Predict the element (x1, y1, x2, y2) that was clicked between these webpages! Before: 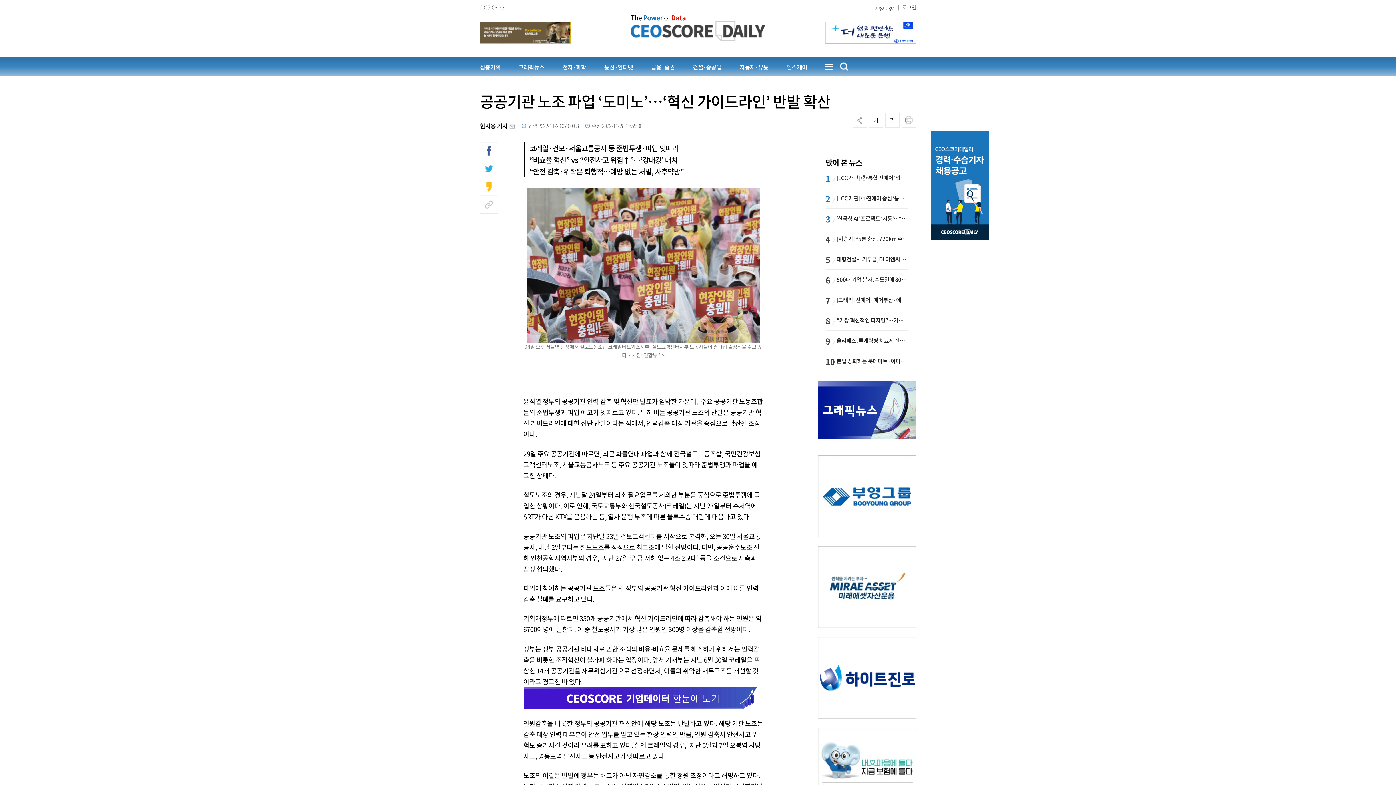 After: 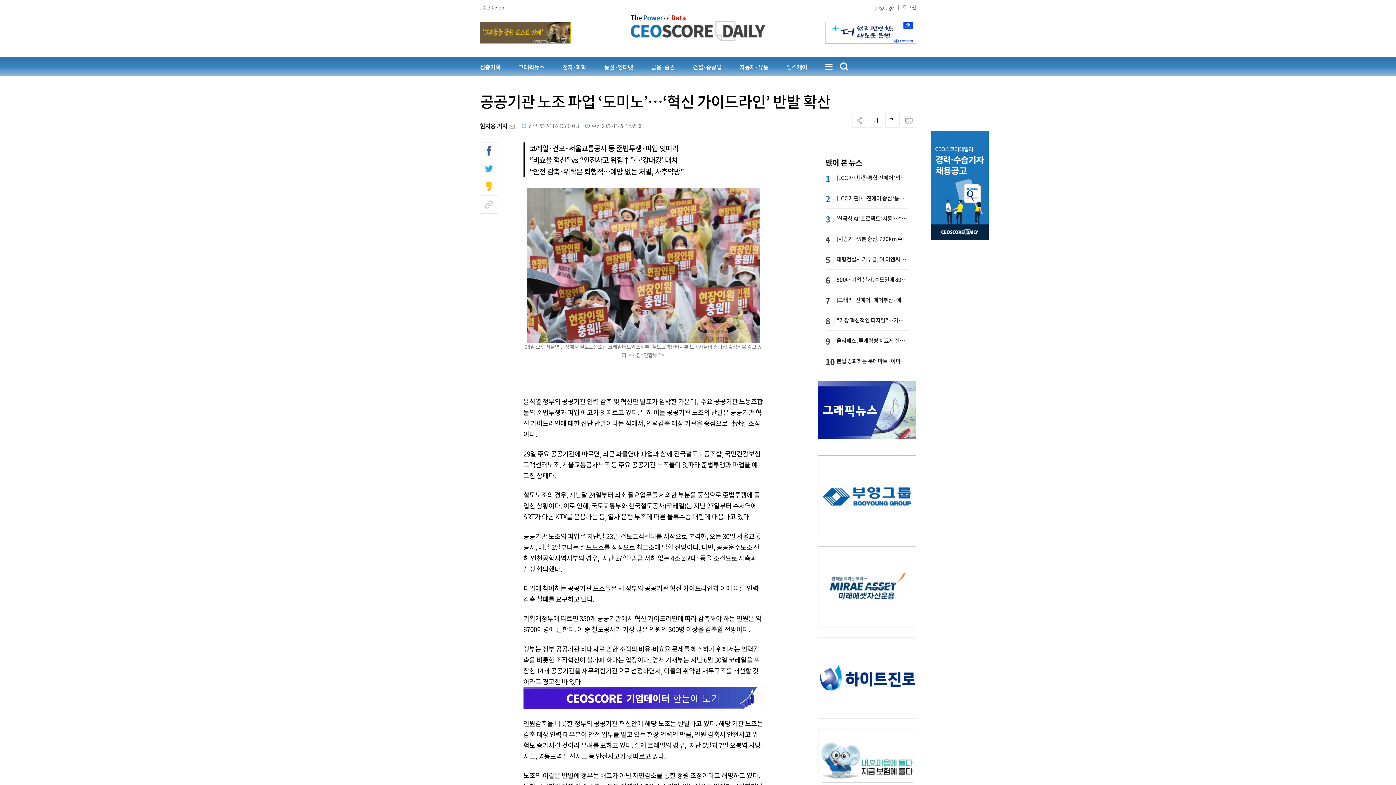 Action: bbox: (480, 176, 498, 183)